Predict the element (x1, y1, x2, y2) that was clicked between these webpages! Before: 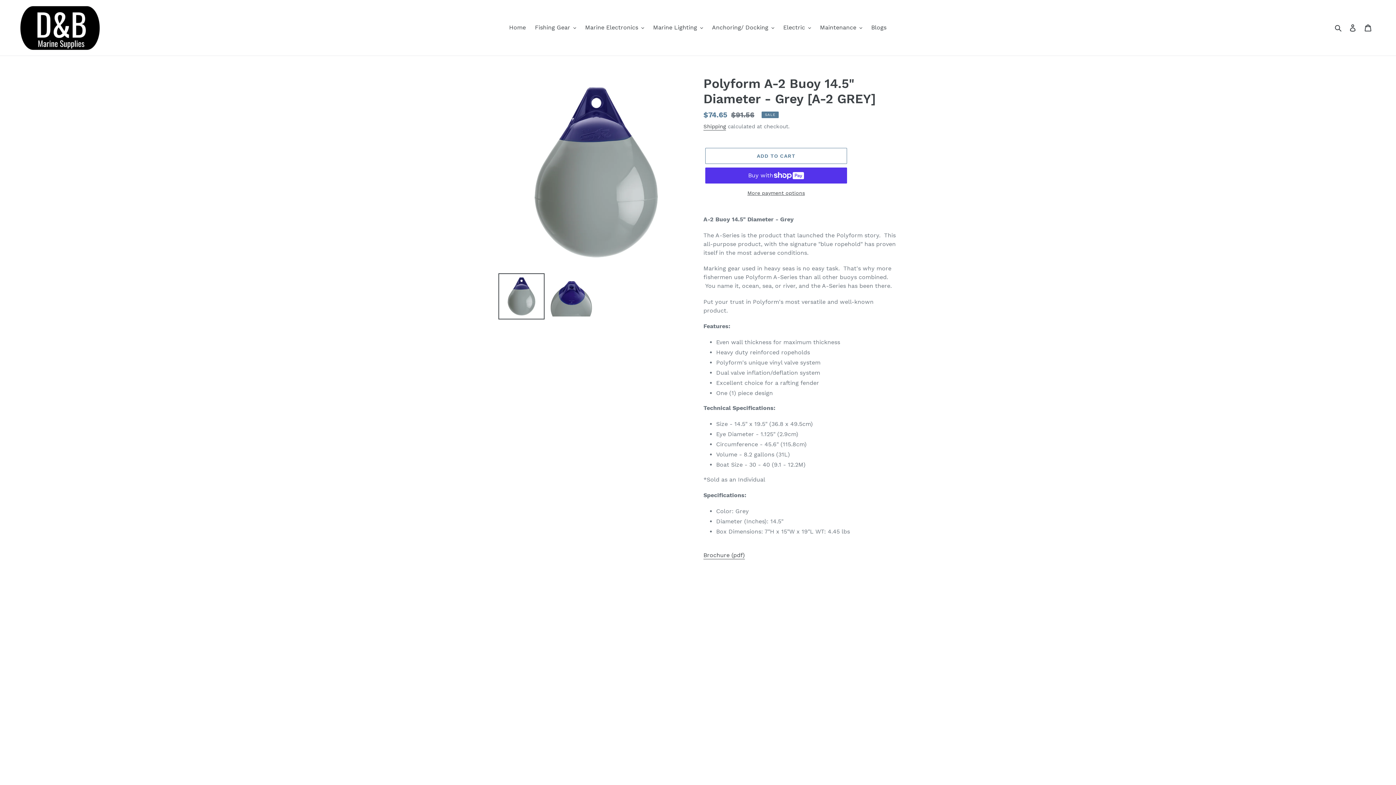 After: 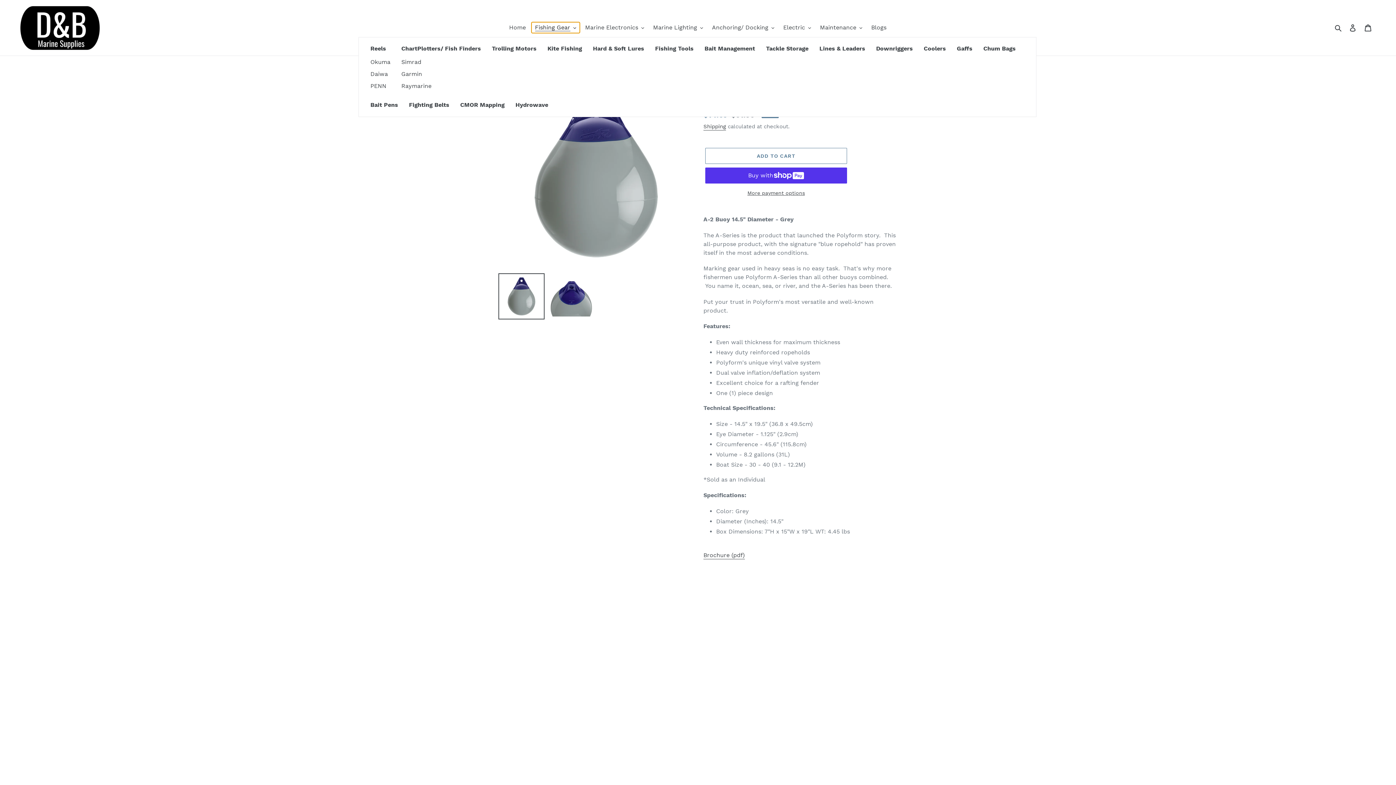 Action: label: Fishing Gear bbox: (531, 22, 579, 33)